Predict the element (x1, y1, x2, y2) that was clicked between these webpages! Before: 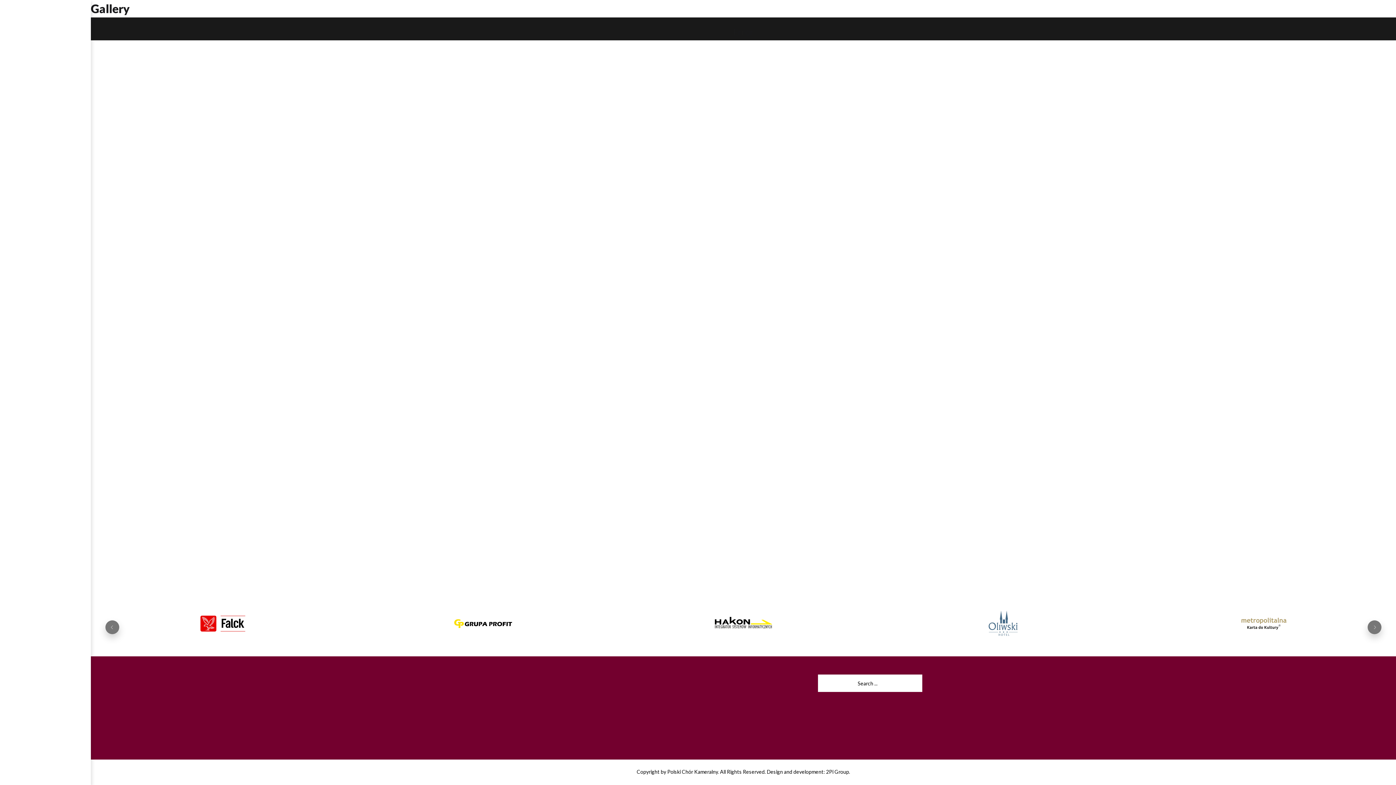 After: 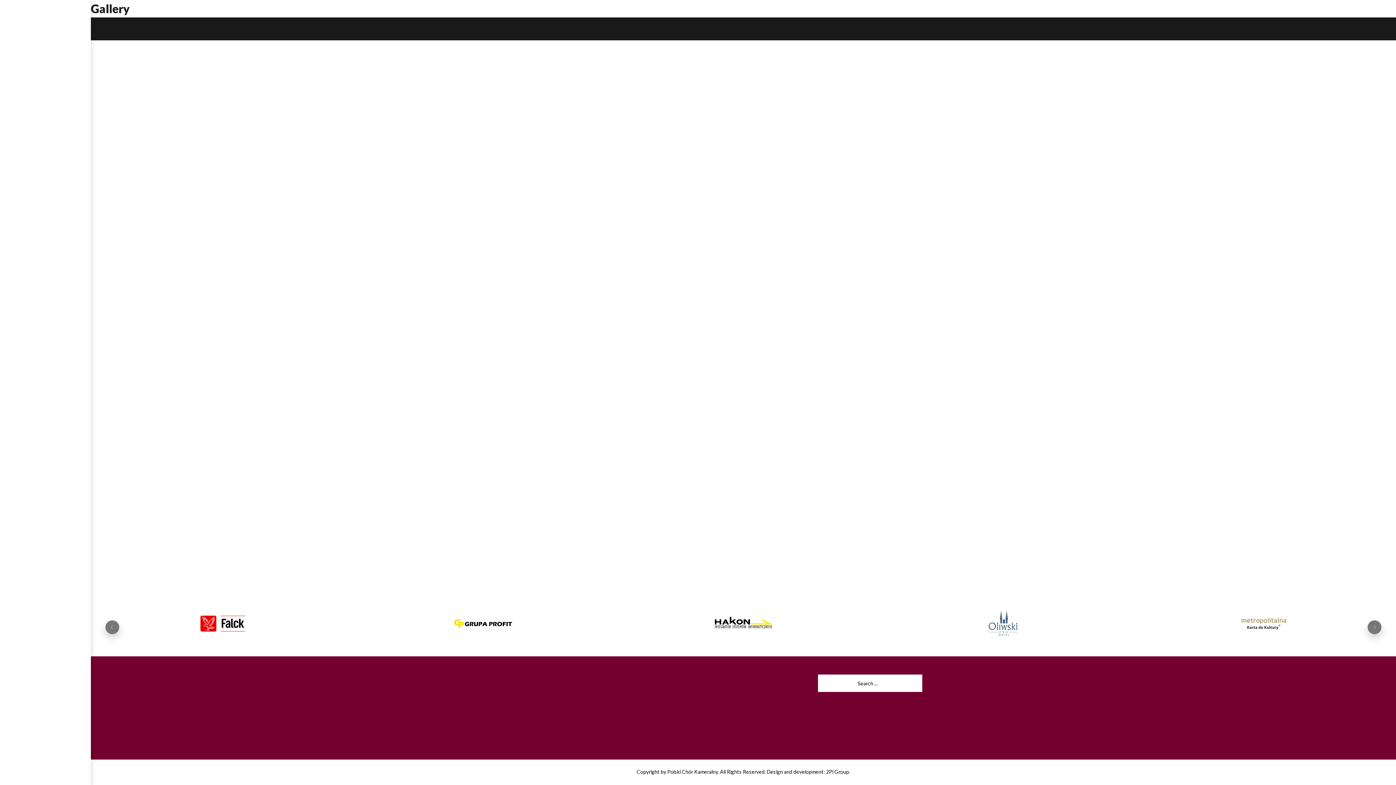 Action: bbox: (826, 769, 849, 775) label: 2Pi Group